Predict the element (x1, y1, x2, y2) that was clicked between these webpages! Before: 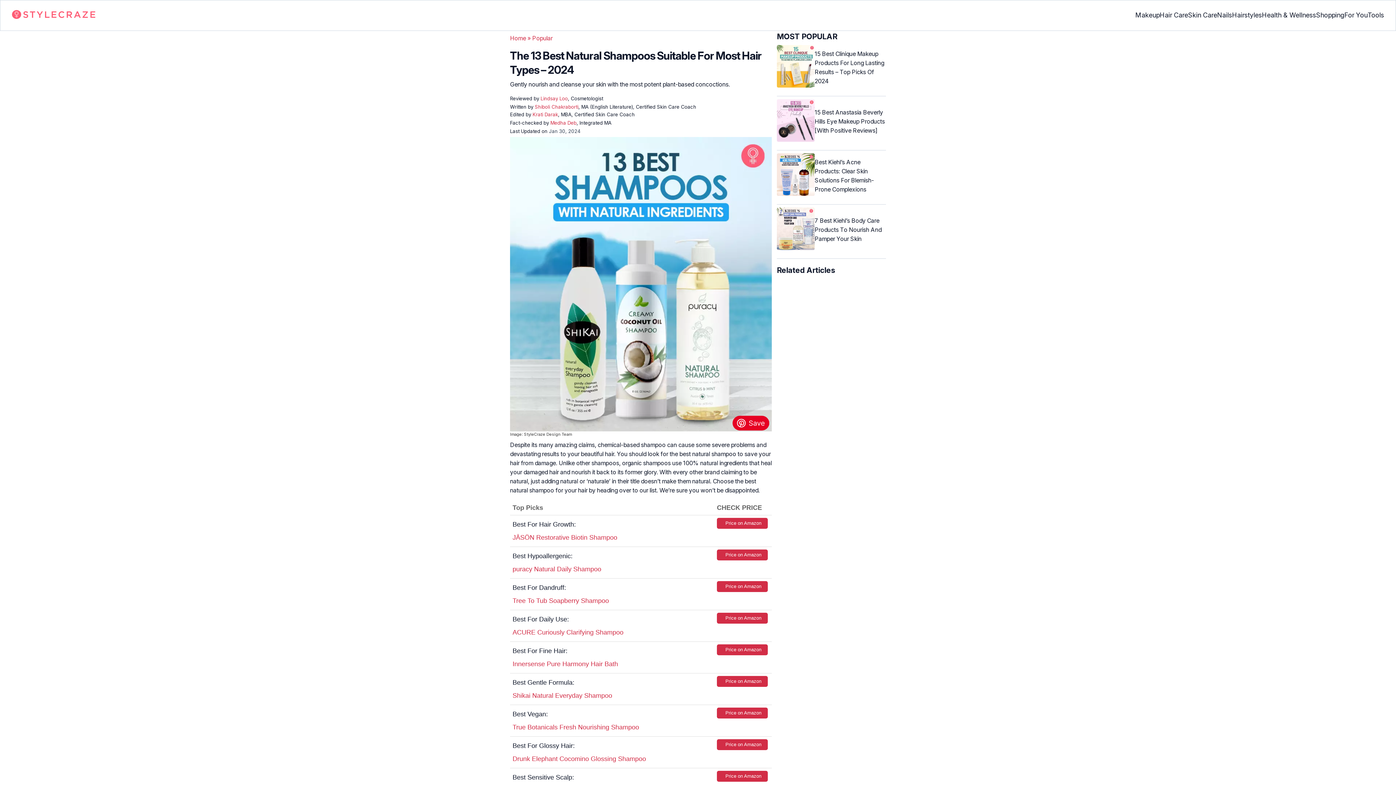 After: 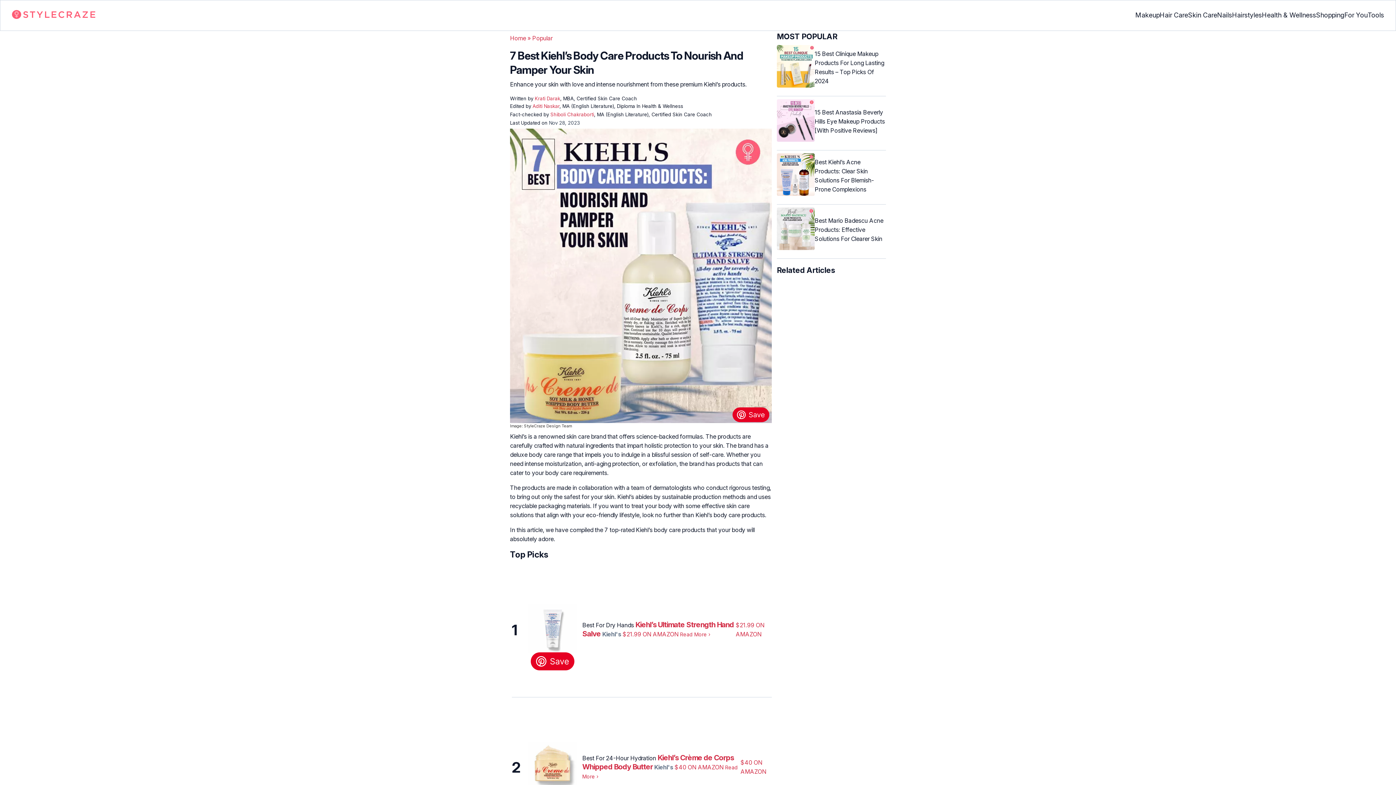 Action: label: 7 Best Kiehl’s Body Care Products To Nourish And Pamper Your Skin bbox: (777, 207, 886, 252)